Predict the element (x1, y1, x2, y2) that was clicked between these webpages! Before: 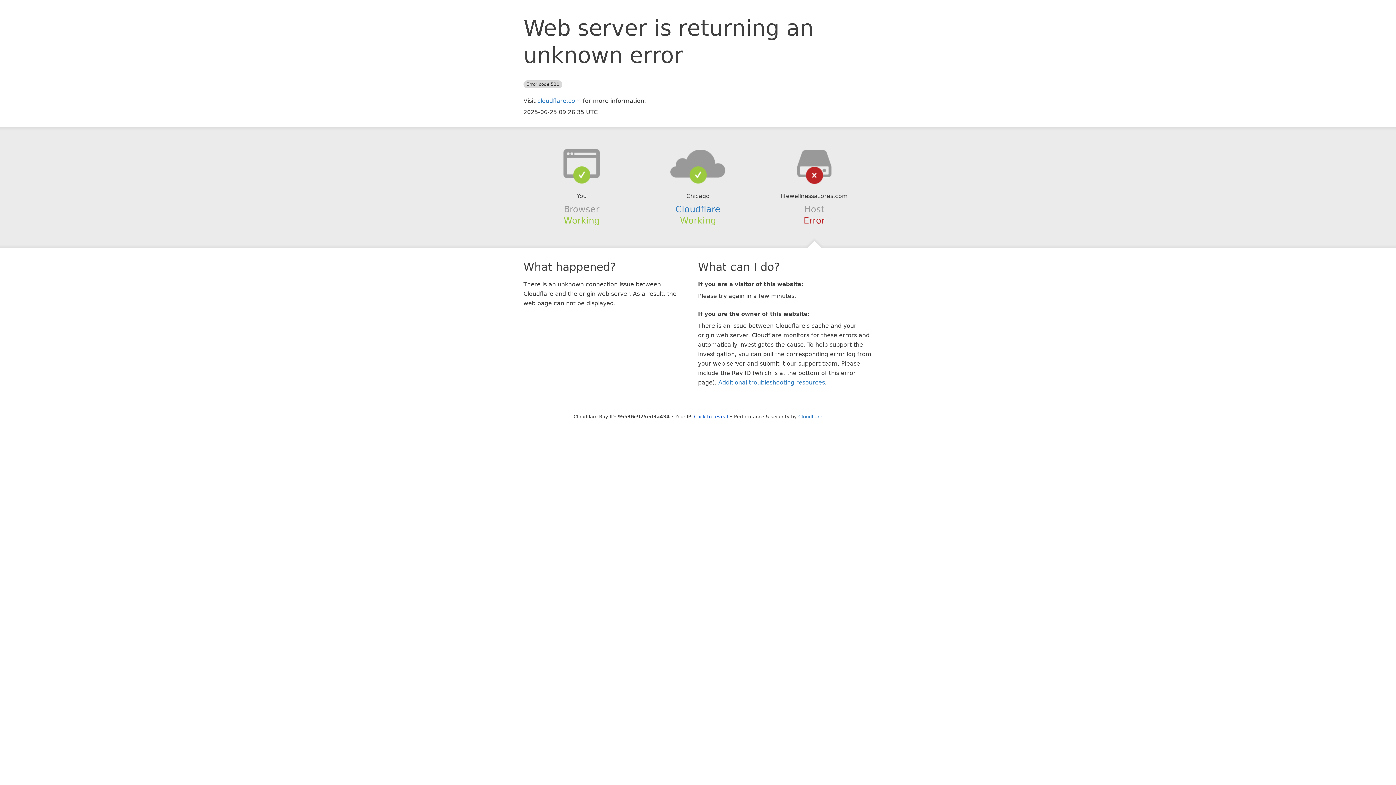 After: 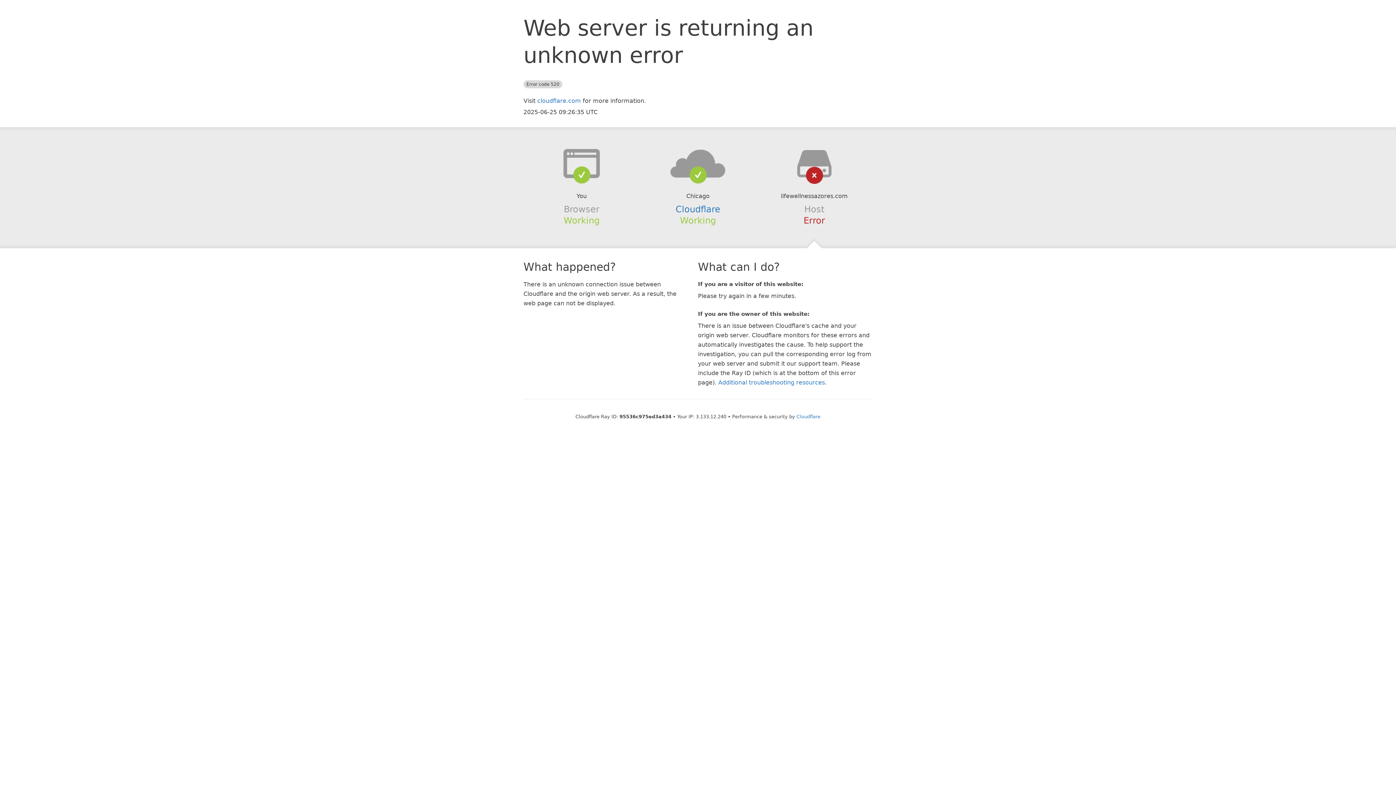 Action: bbox: (694, 414, 728, 419) label: Click to reveal